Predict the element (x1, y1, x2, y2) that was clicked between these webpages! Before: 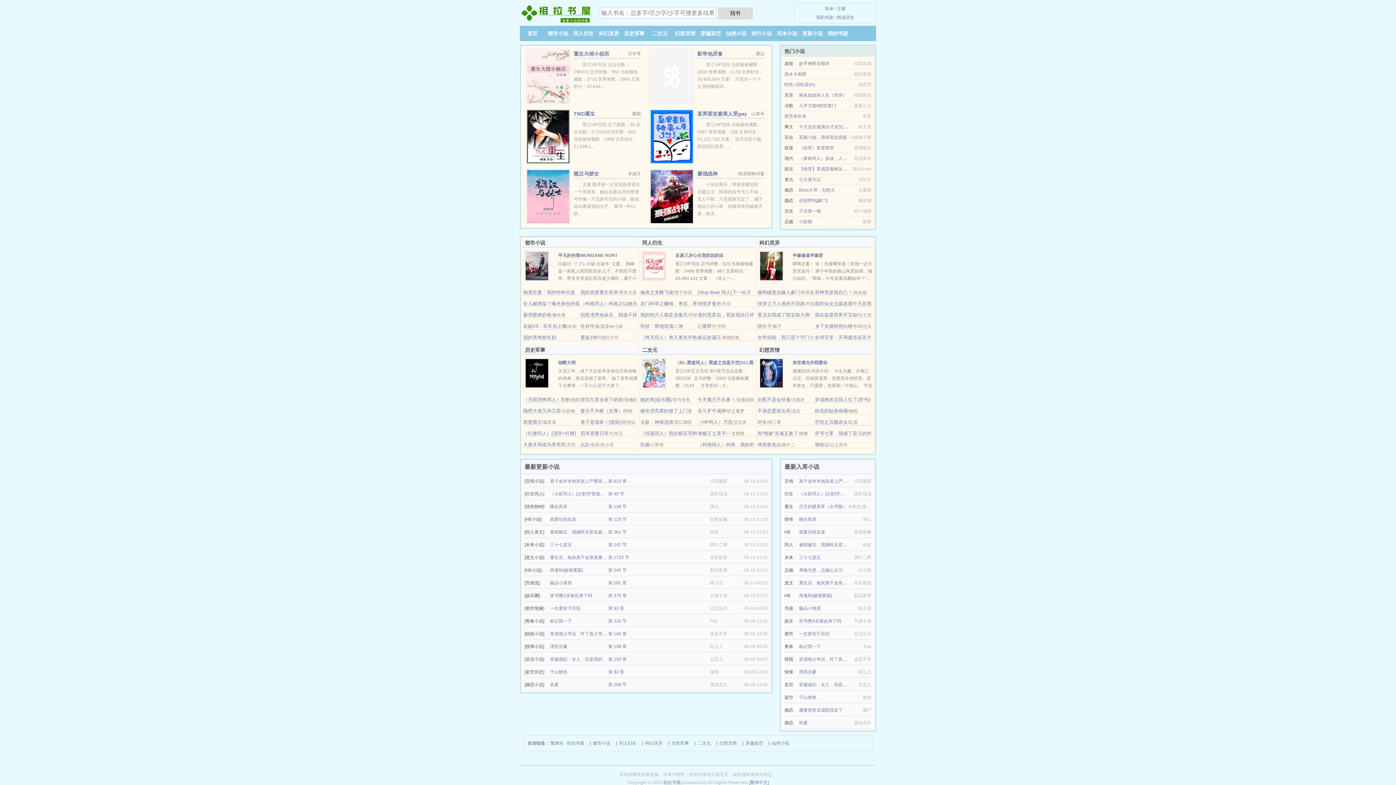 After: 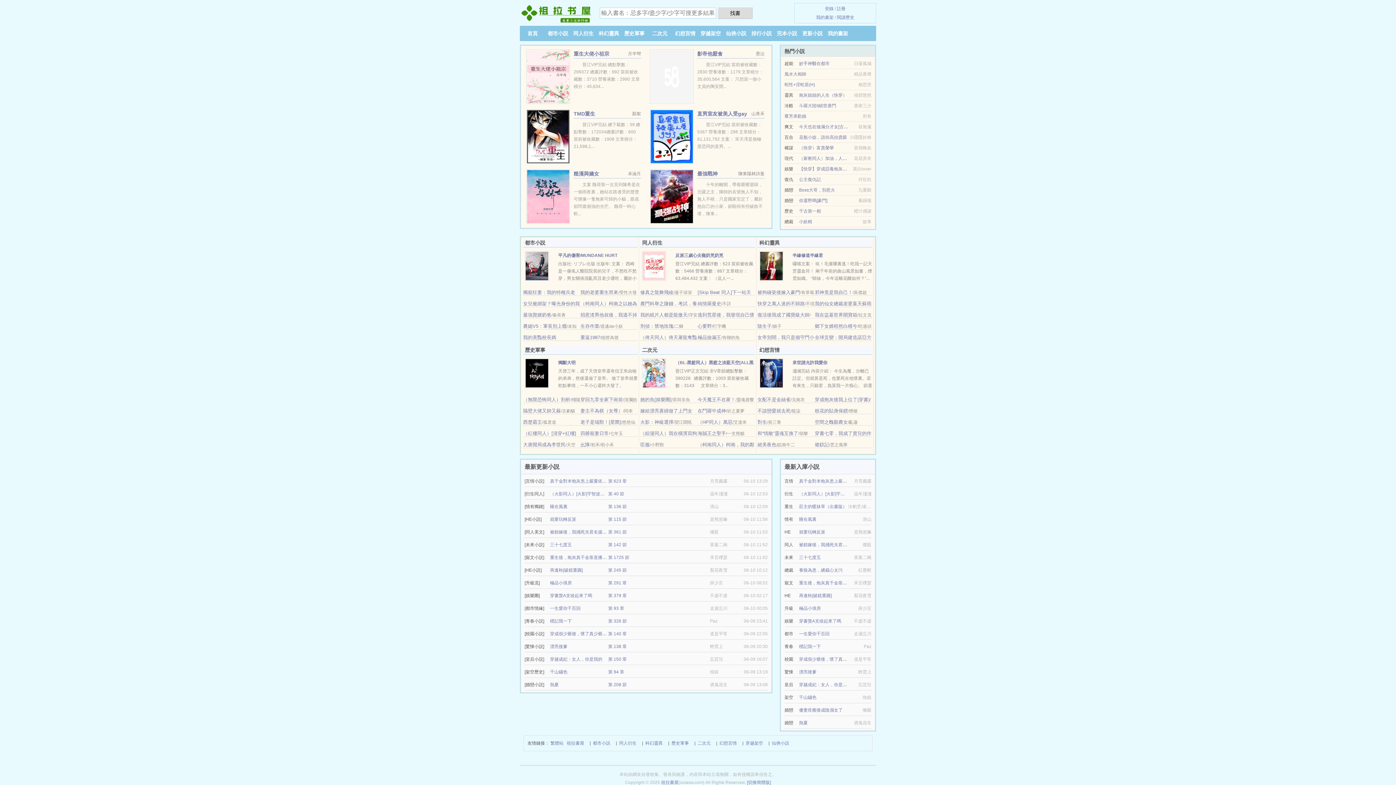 Action: bbox: (550, 739, 563, 747) label: 繁体站